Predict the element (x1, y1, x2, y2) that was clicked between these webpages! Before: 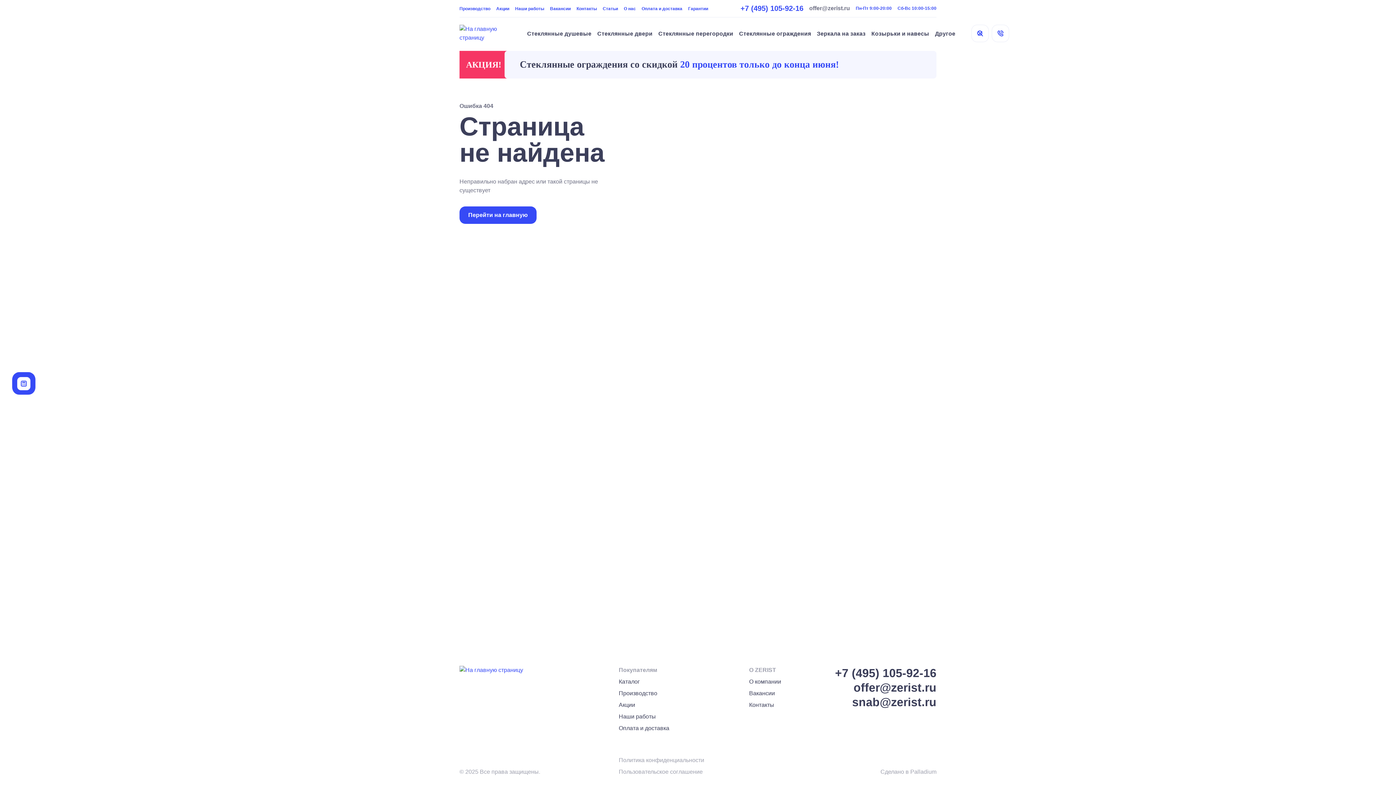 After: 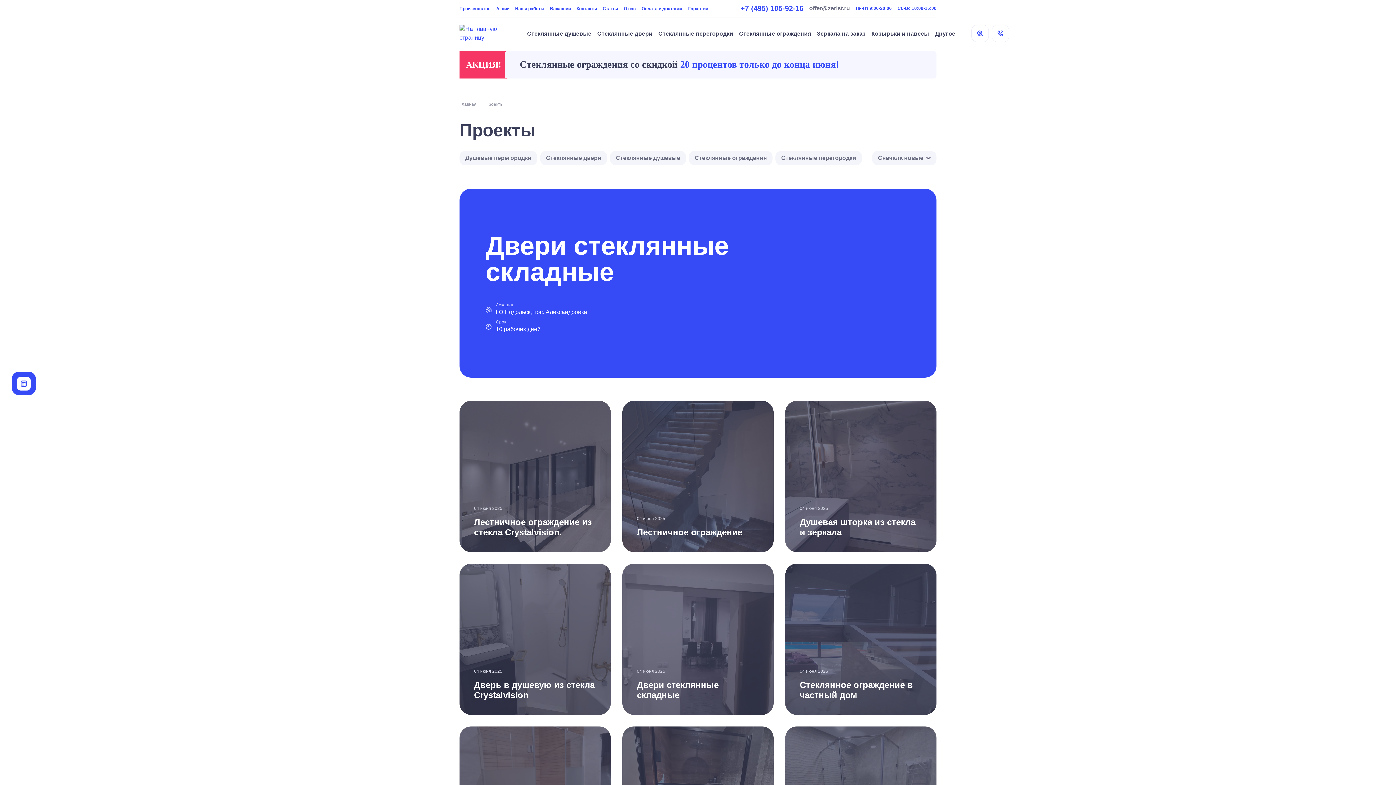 Action: label: Наши работы bbox: (618, 712, 656, 721)